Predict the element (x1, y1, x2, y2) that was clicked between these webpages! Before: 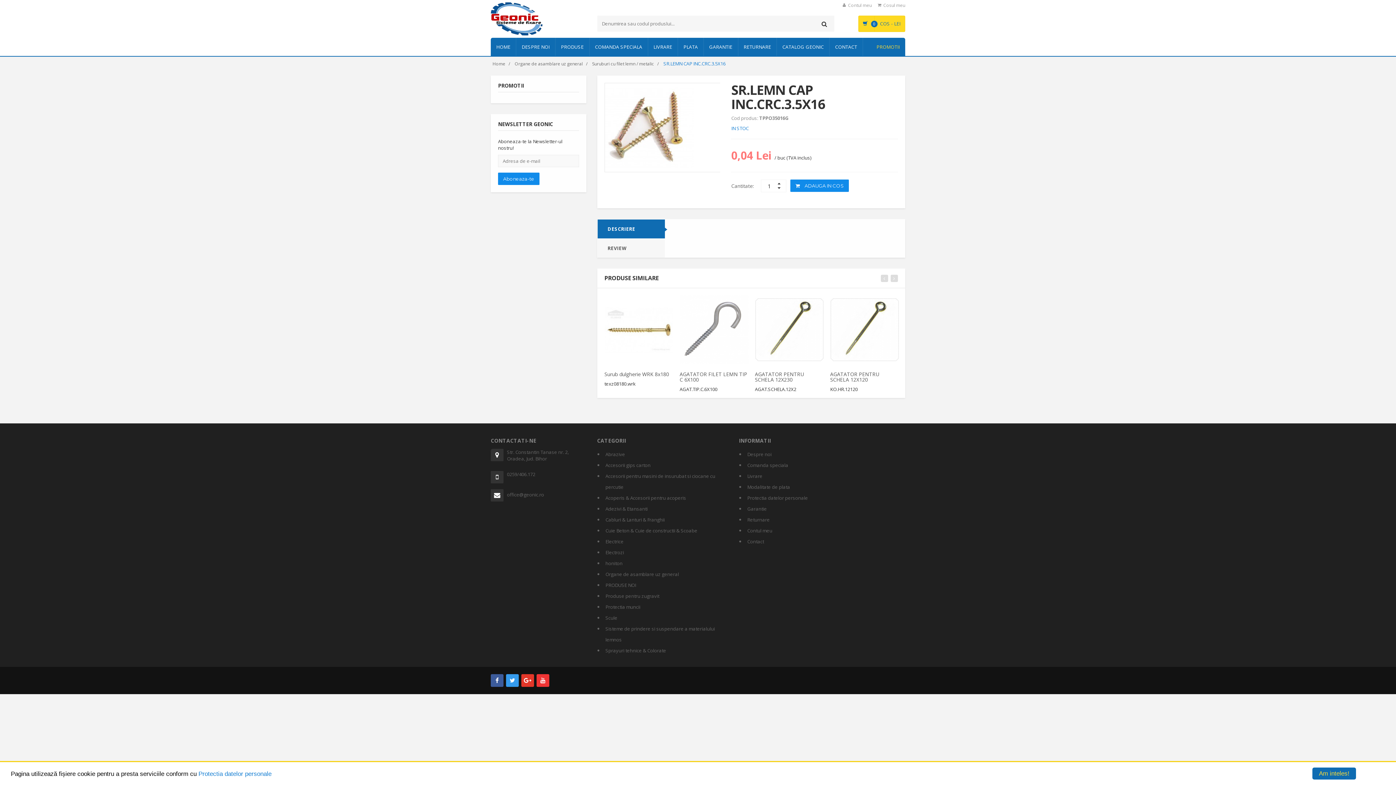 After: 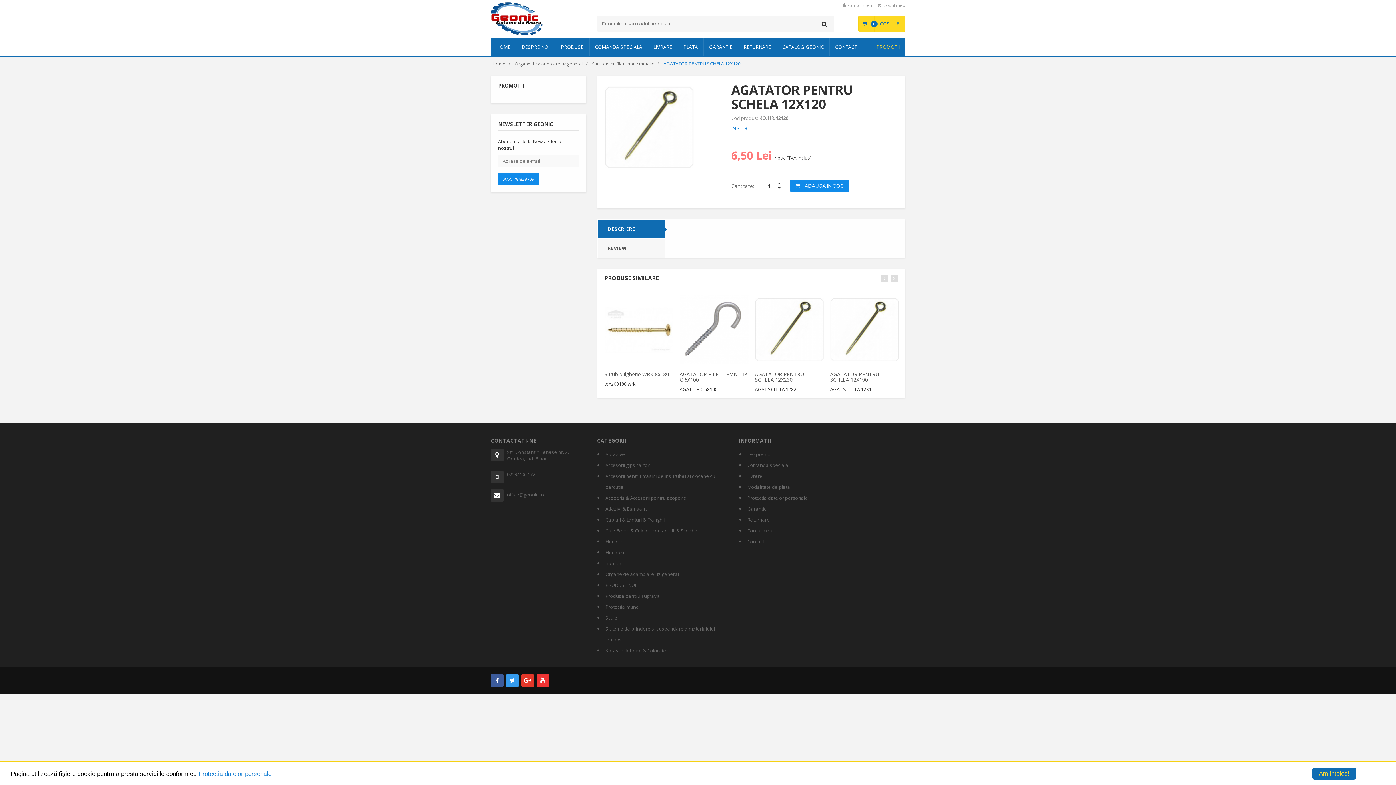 Action: bbox: (830, 326, 899, 332)